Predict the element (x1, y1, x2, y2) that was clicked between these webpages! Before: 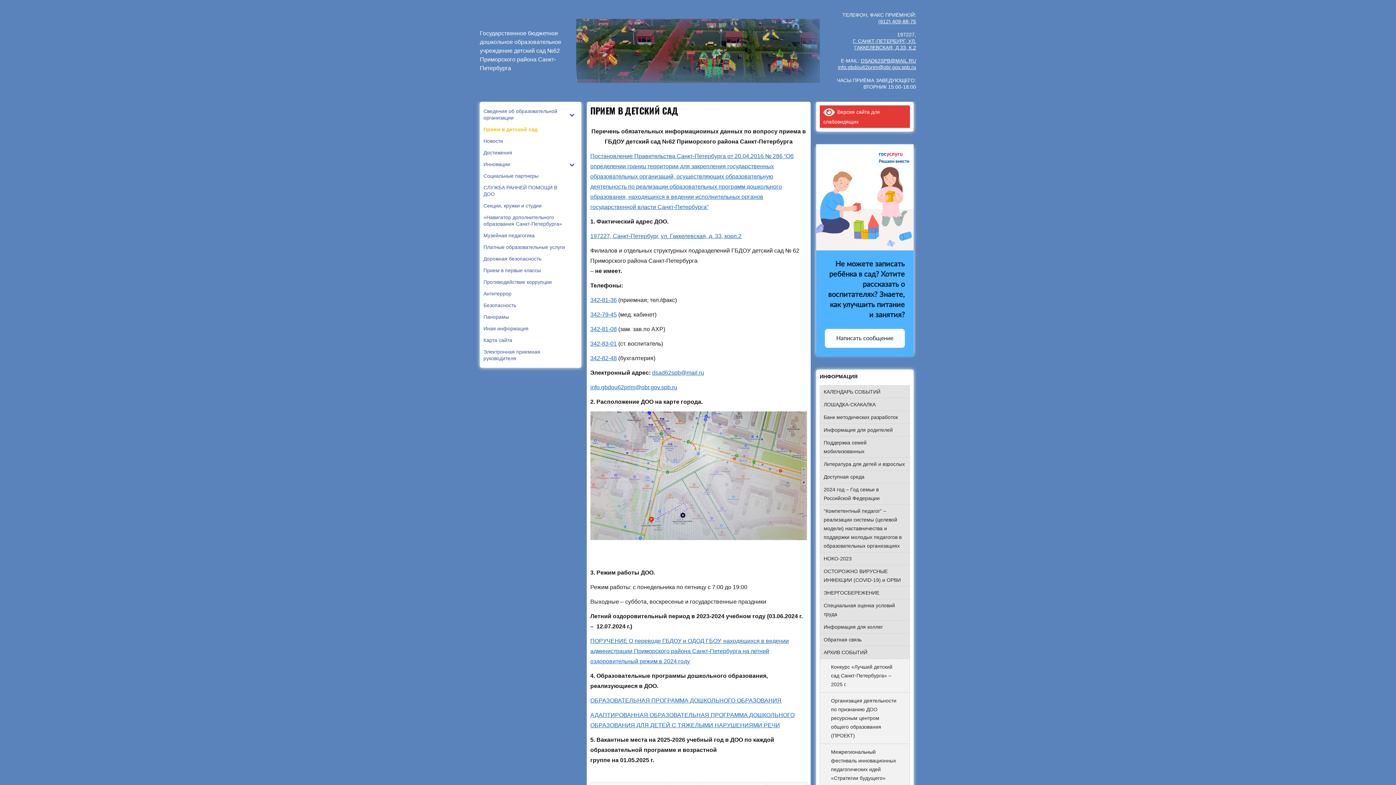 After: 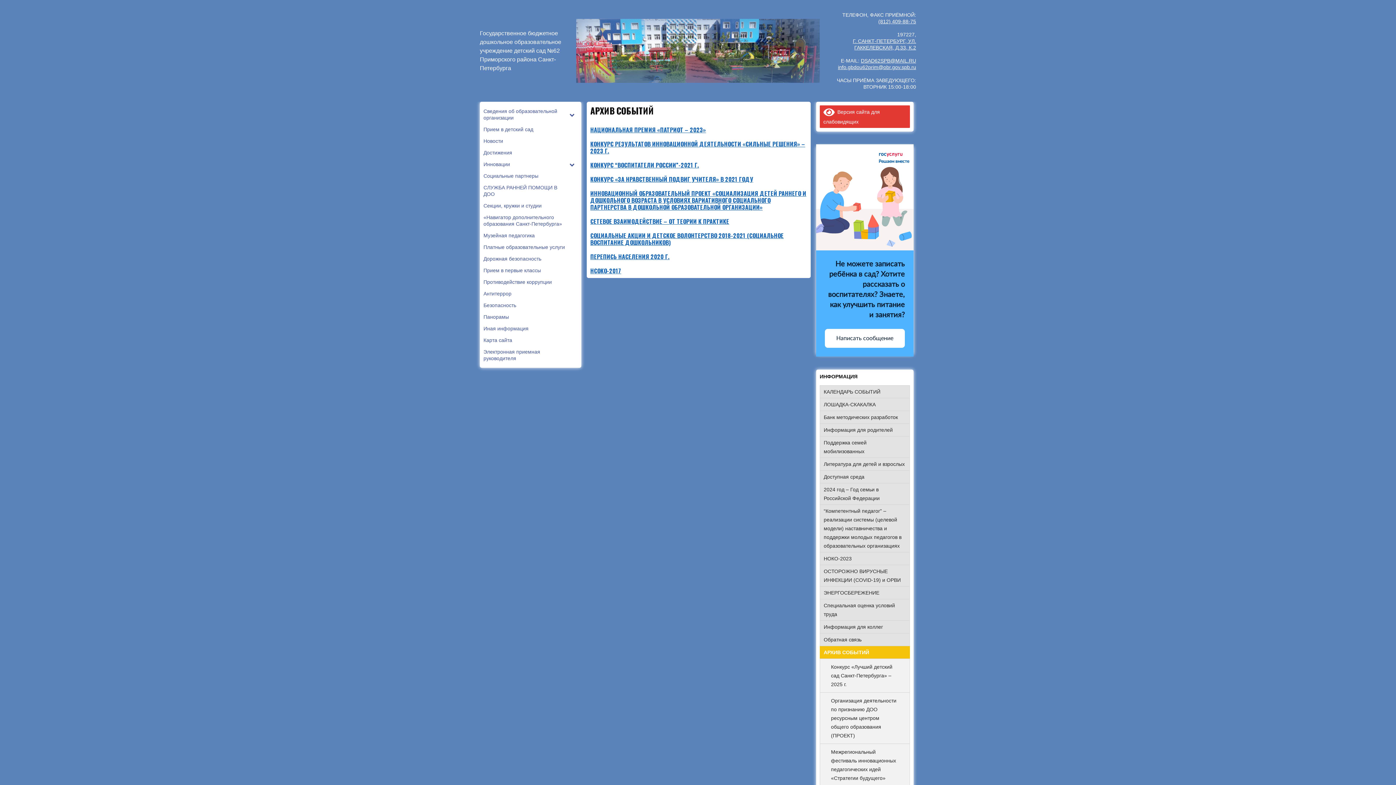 Action: label: АРХИВ СОБЫТИЙ bbox: (819, 646, 910, 658)